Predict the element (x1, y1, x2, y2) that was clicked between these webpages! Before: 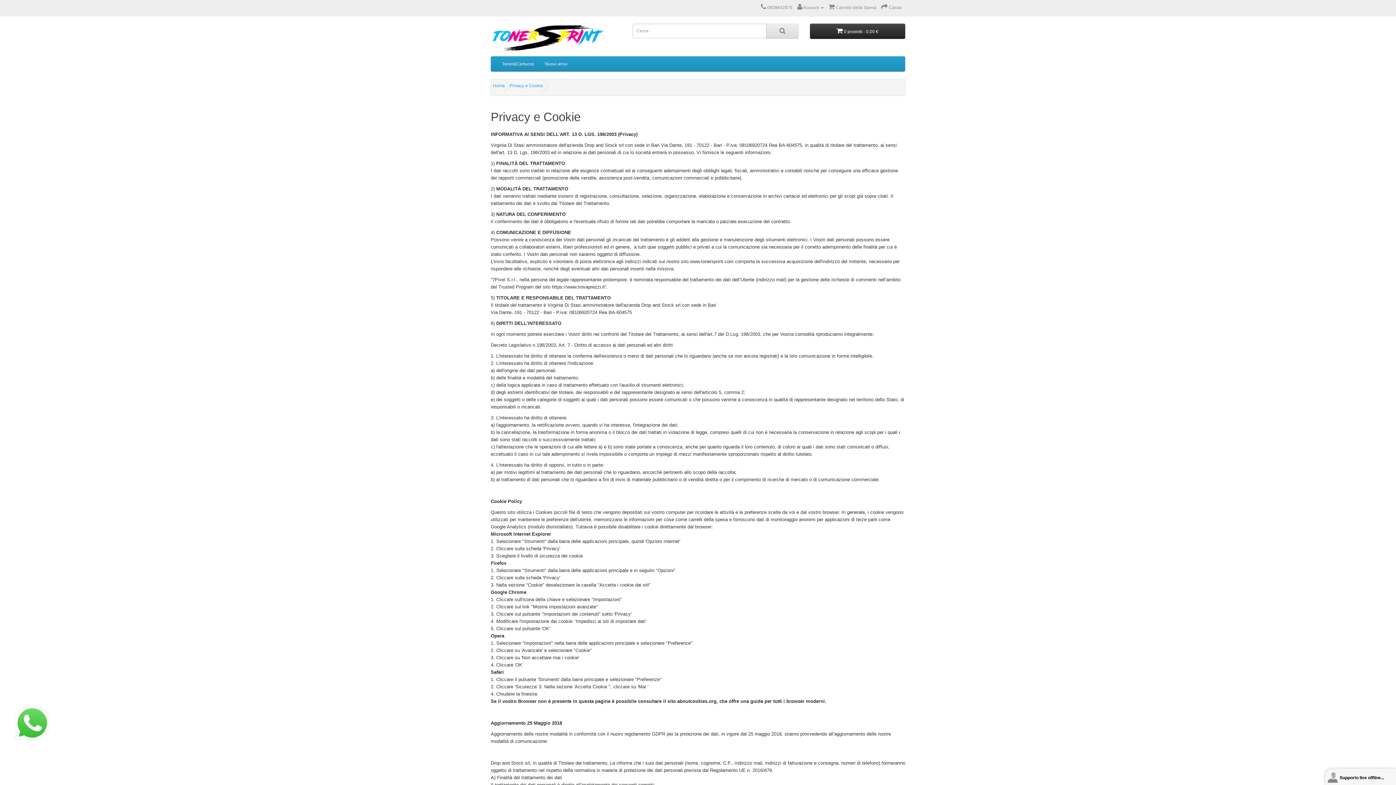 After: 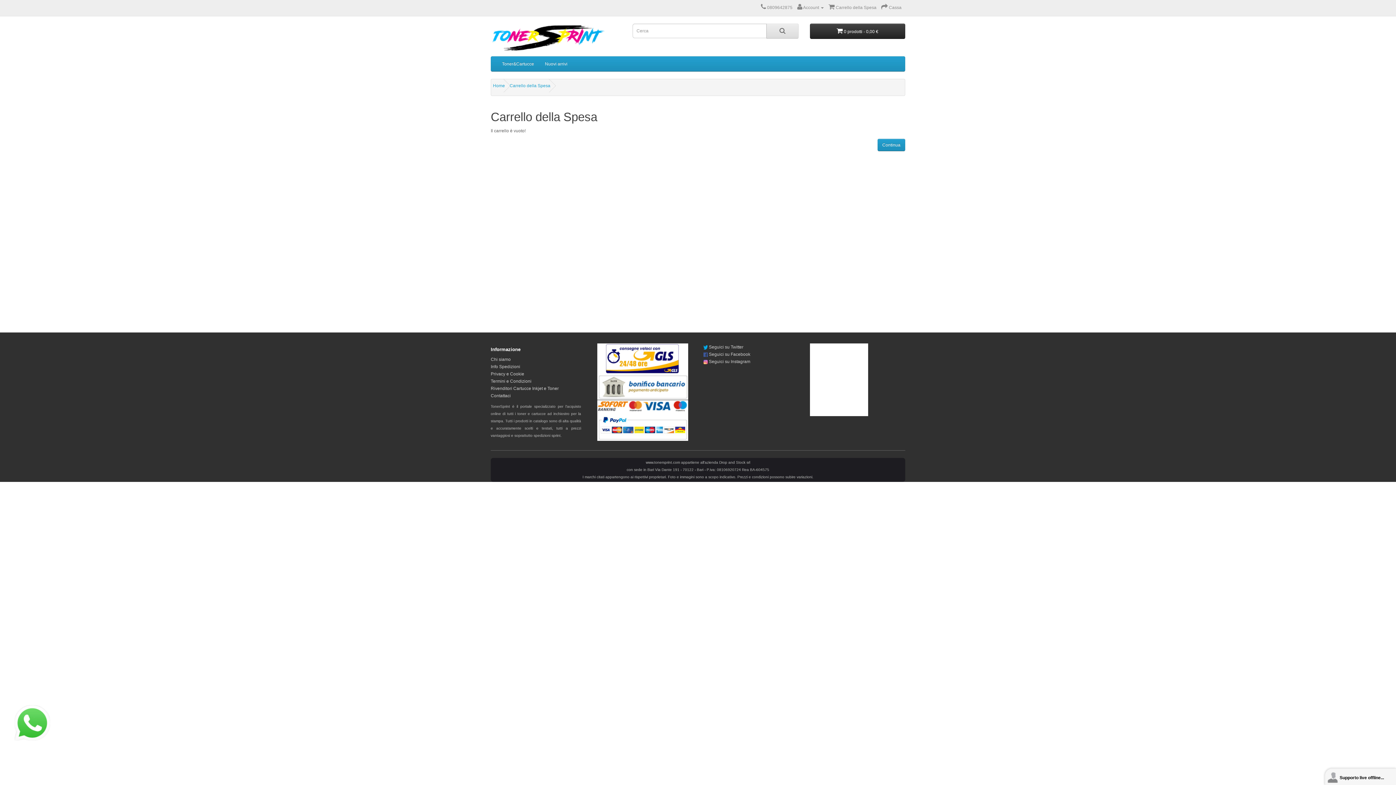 Action: bbox: (881, 5, 901, 10) label:  Cassa